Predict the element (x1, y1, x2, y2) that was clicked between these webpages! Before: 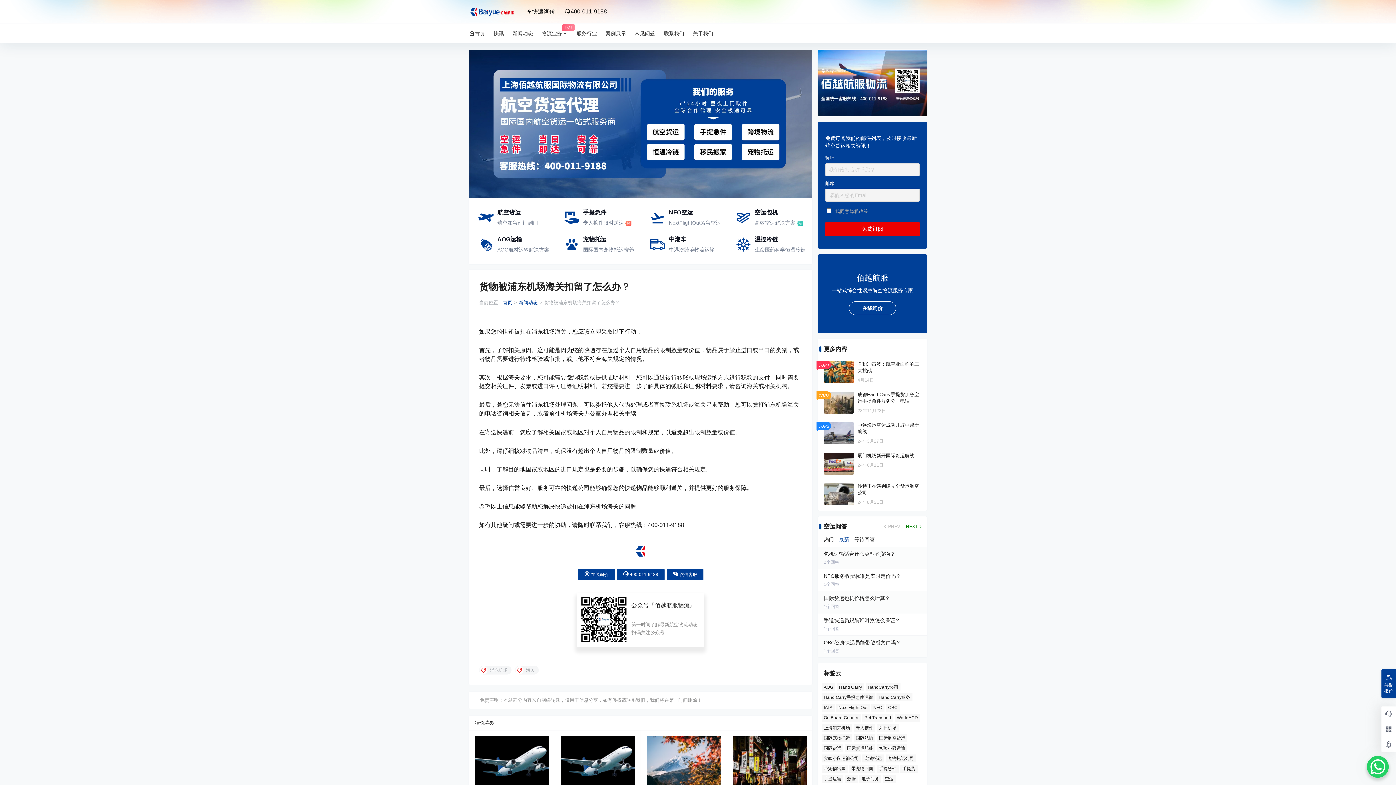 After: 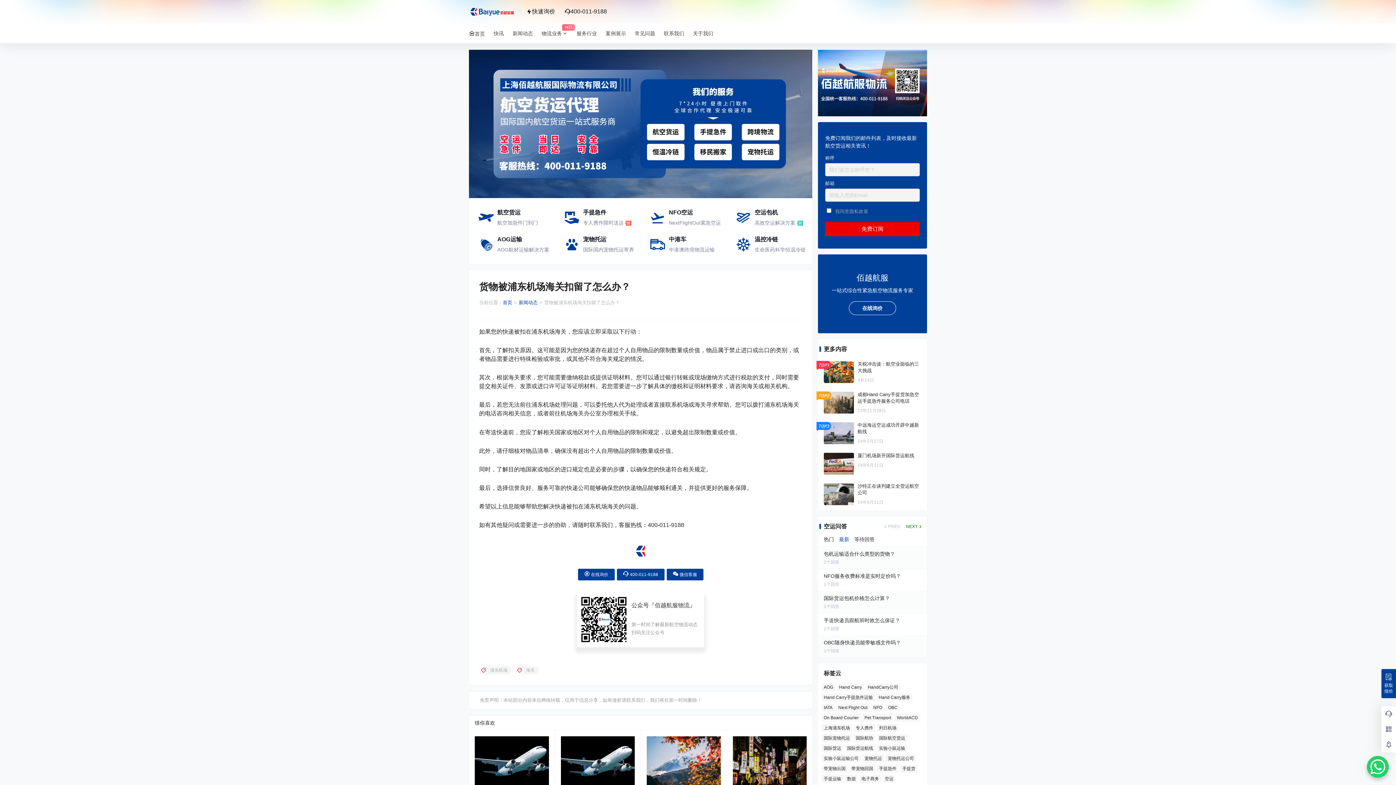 Action: bbox: (818, 613, 927, 635)